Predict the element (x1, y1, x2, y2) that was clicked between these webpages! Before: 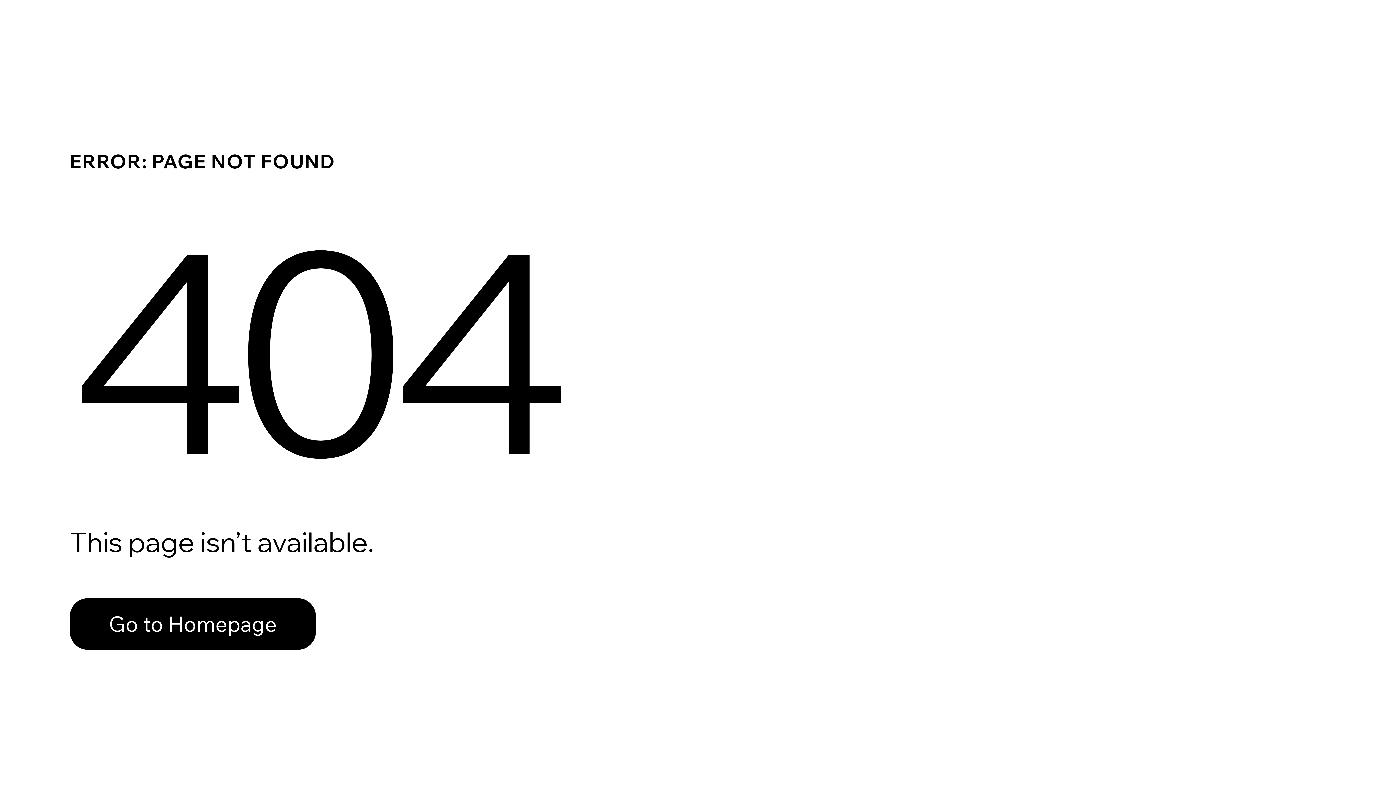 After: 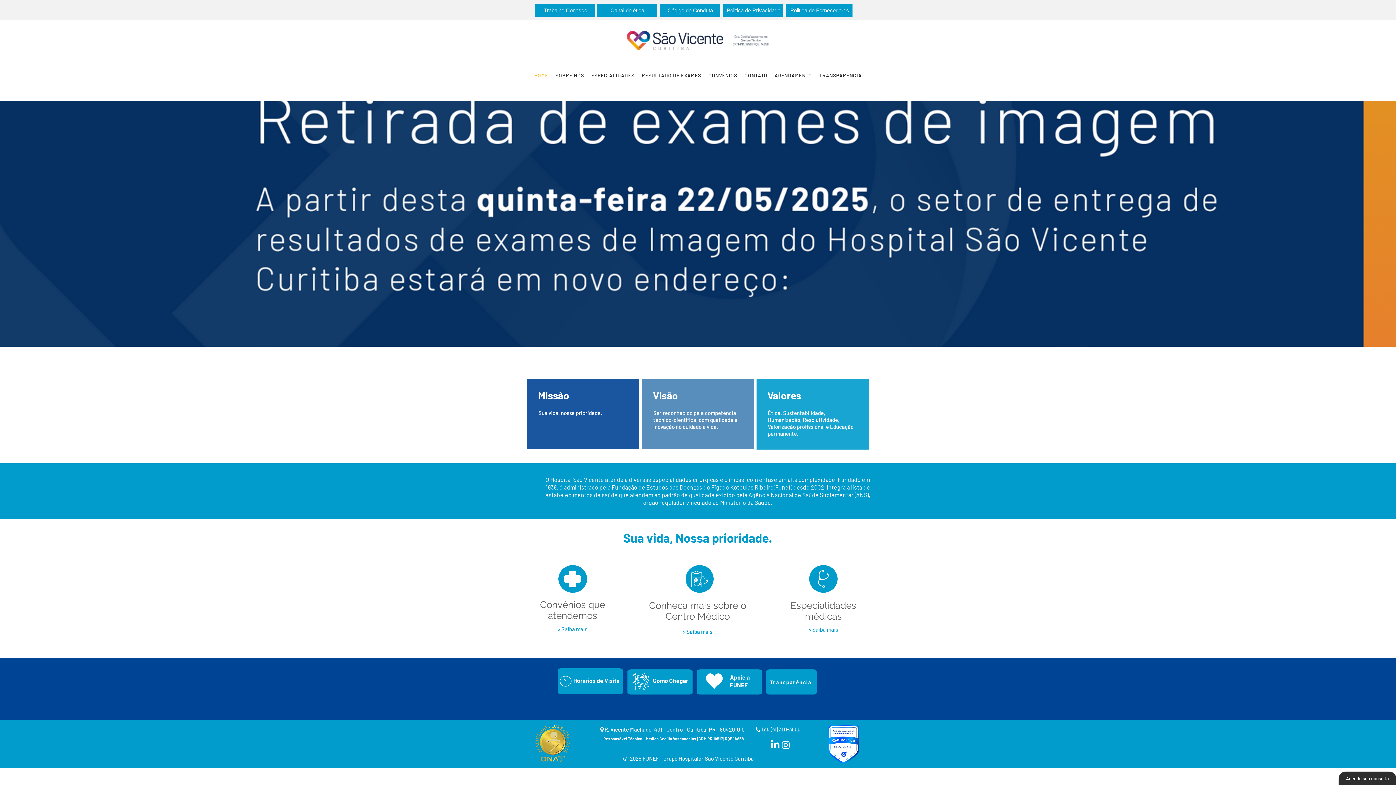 Action: bbox: (69, 582, 768, 659) label: Go to Homepage